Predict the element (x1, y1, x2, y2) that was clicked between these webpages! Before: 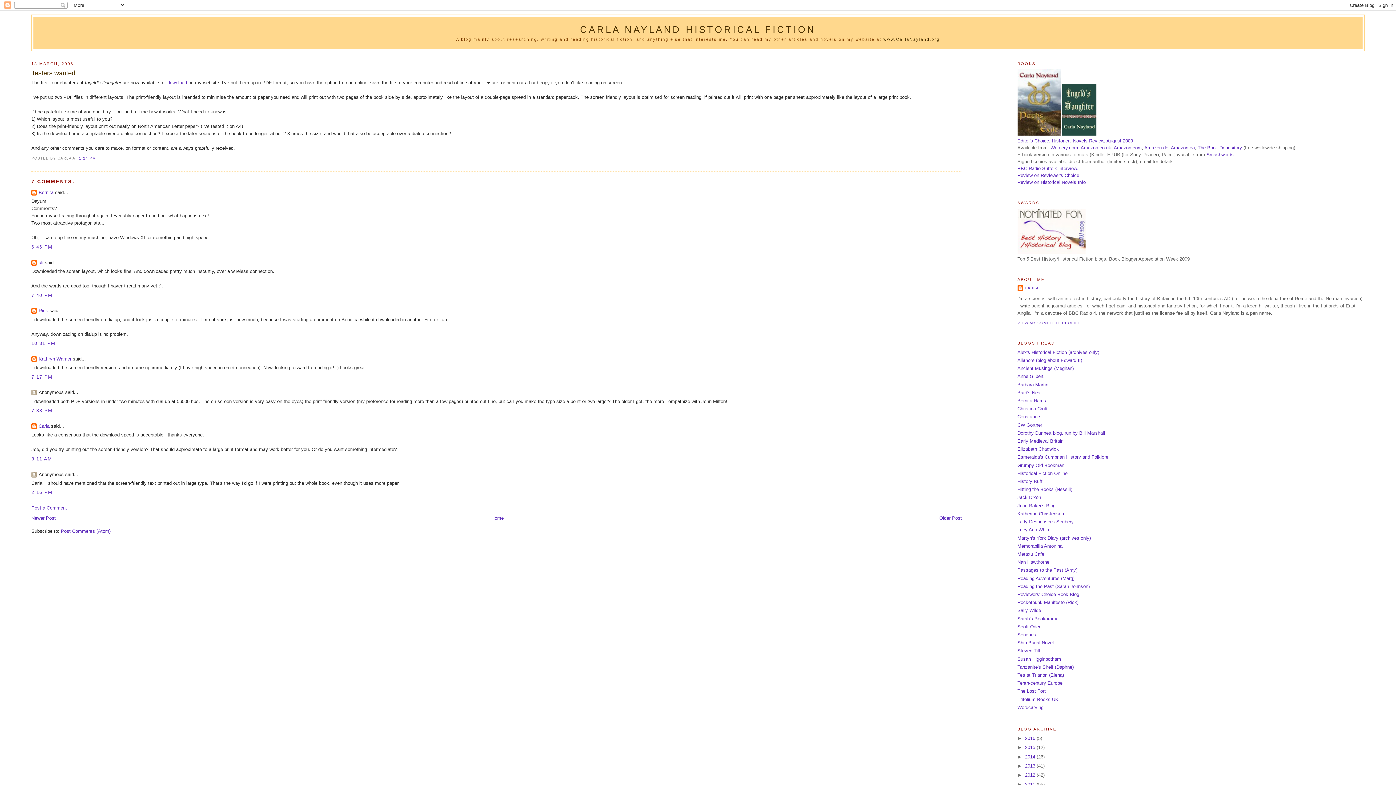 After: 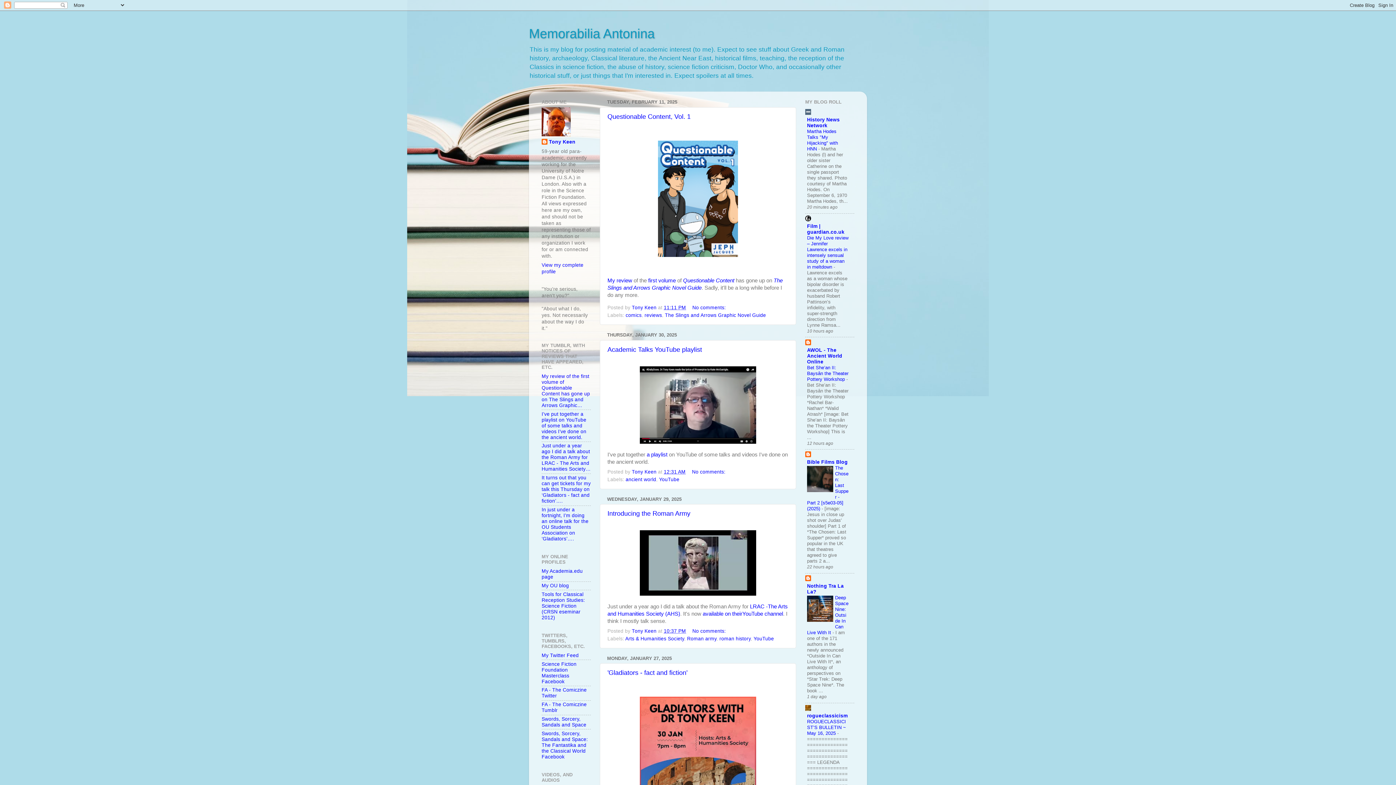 Action: label: Memorabilia Antonina bbox: (1017, 543, 1062, 548)